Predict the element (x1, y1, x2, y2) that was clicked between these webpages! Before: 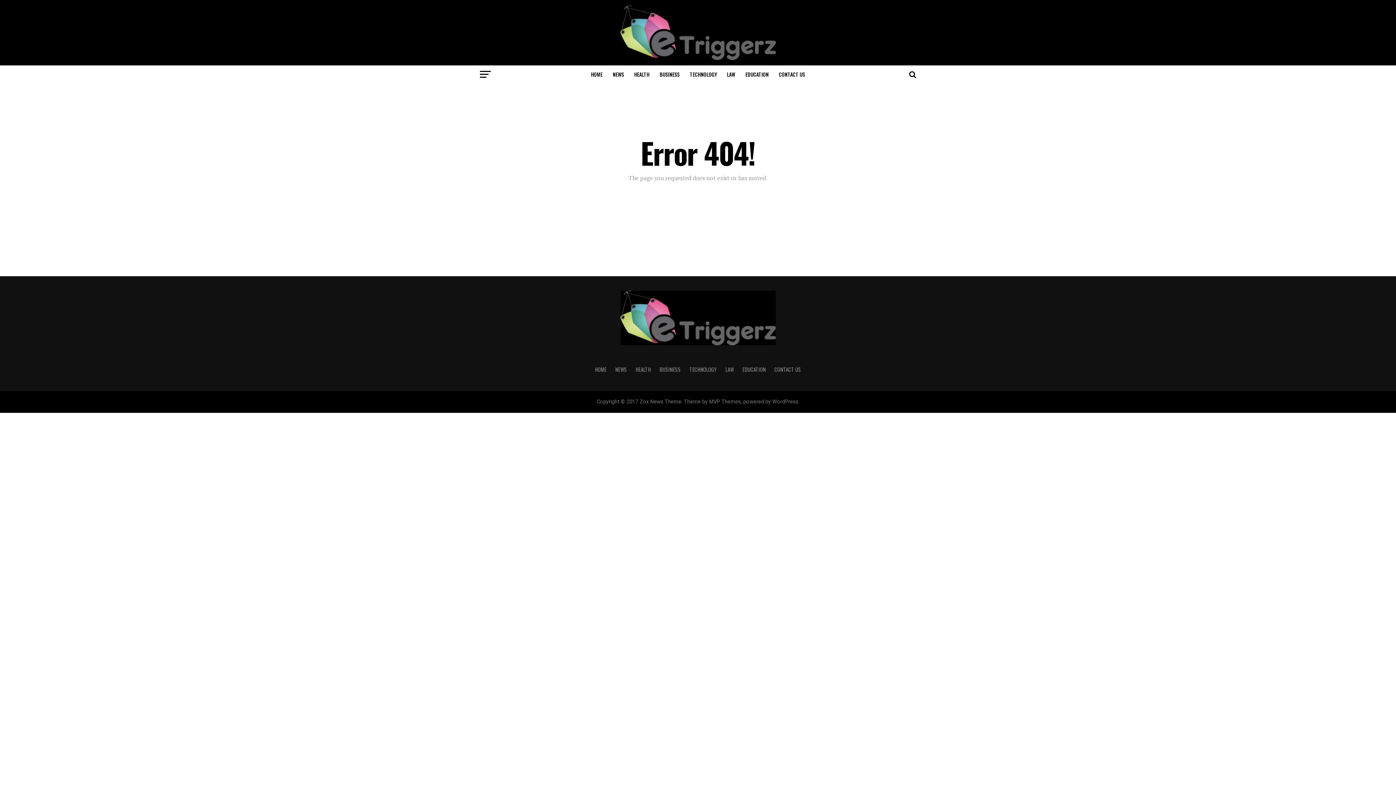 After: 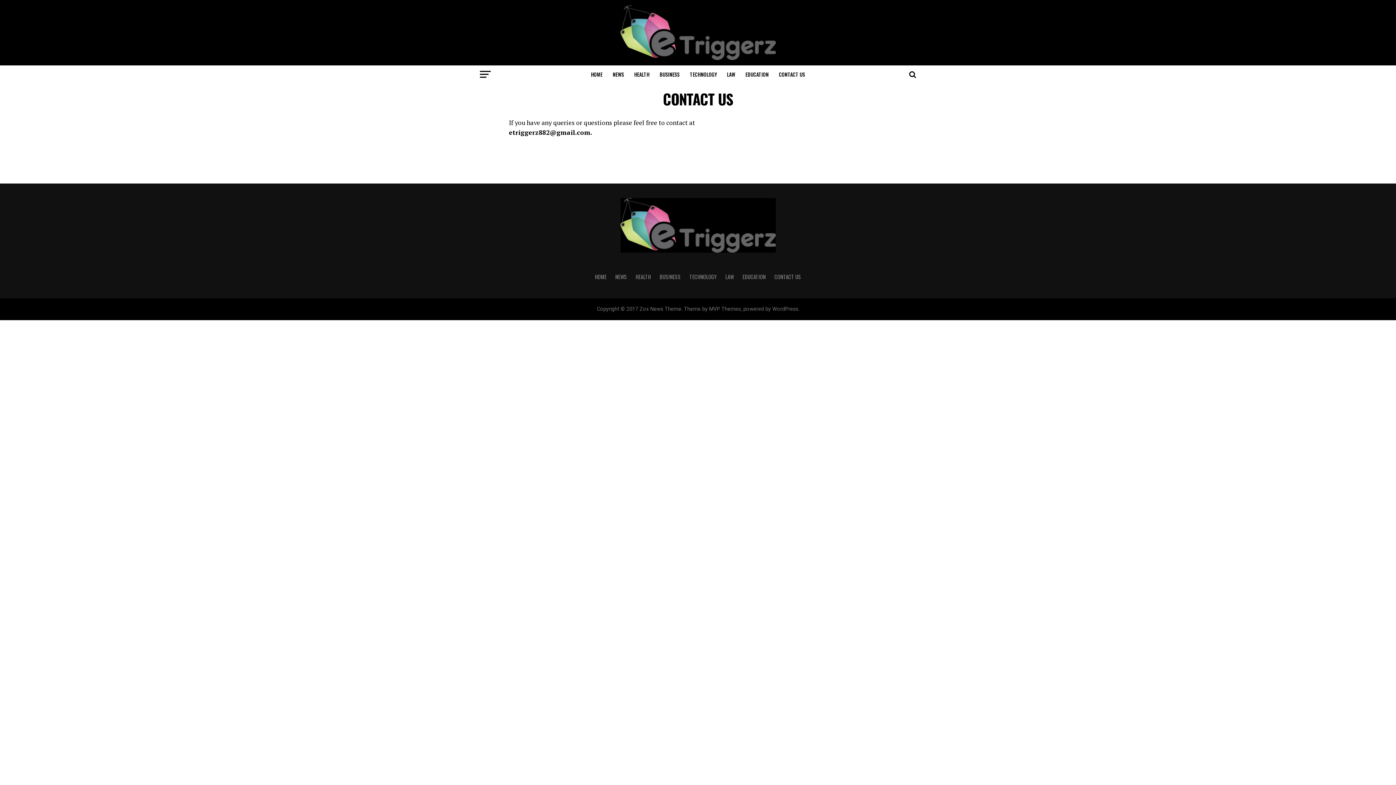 Action: bbox: (774, 65, 809, 83) label: CONTACT US